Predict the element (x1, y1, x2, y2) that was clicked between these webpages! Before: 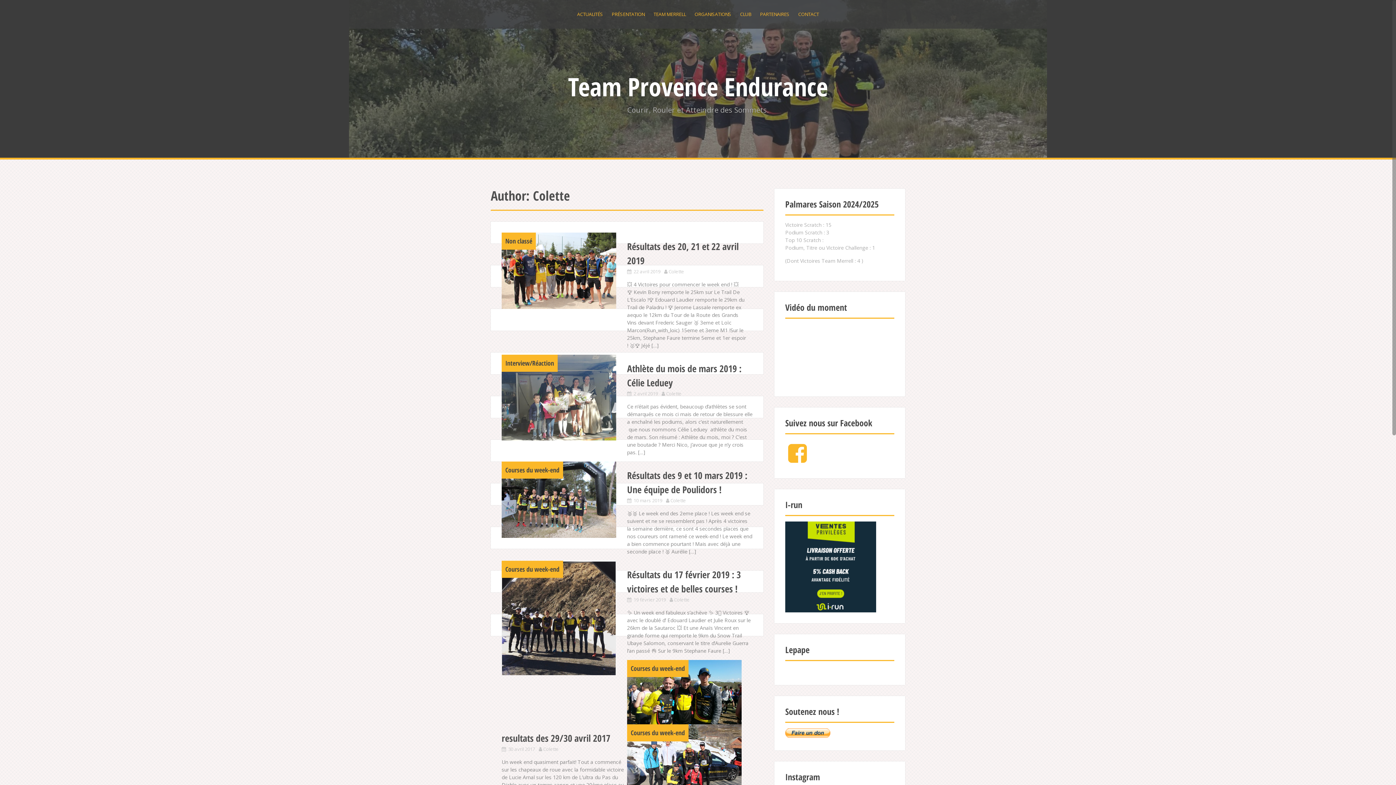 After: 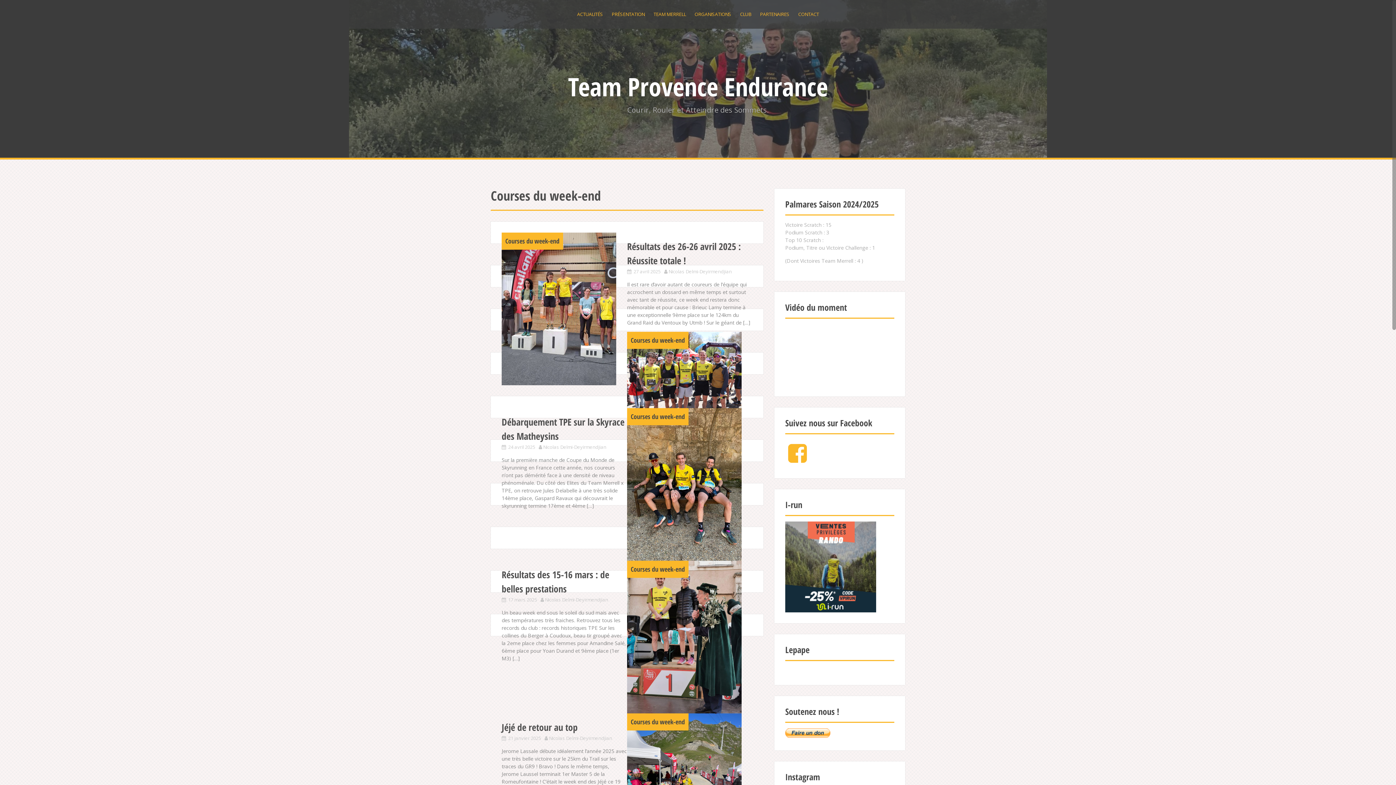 Action: bbox: (505, 565, 559, 573) label: Courses du week-end